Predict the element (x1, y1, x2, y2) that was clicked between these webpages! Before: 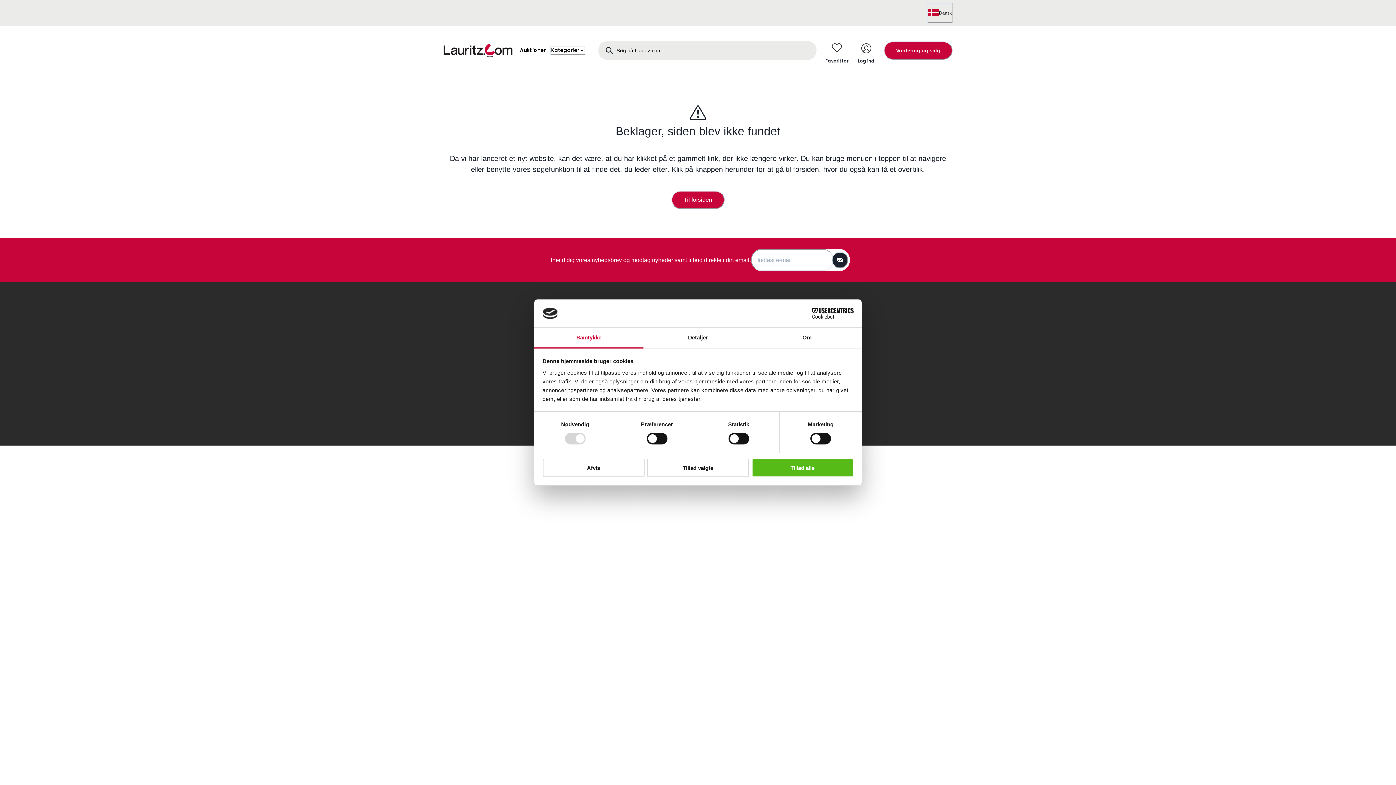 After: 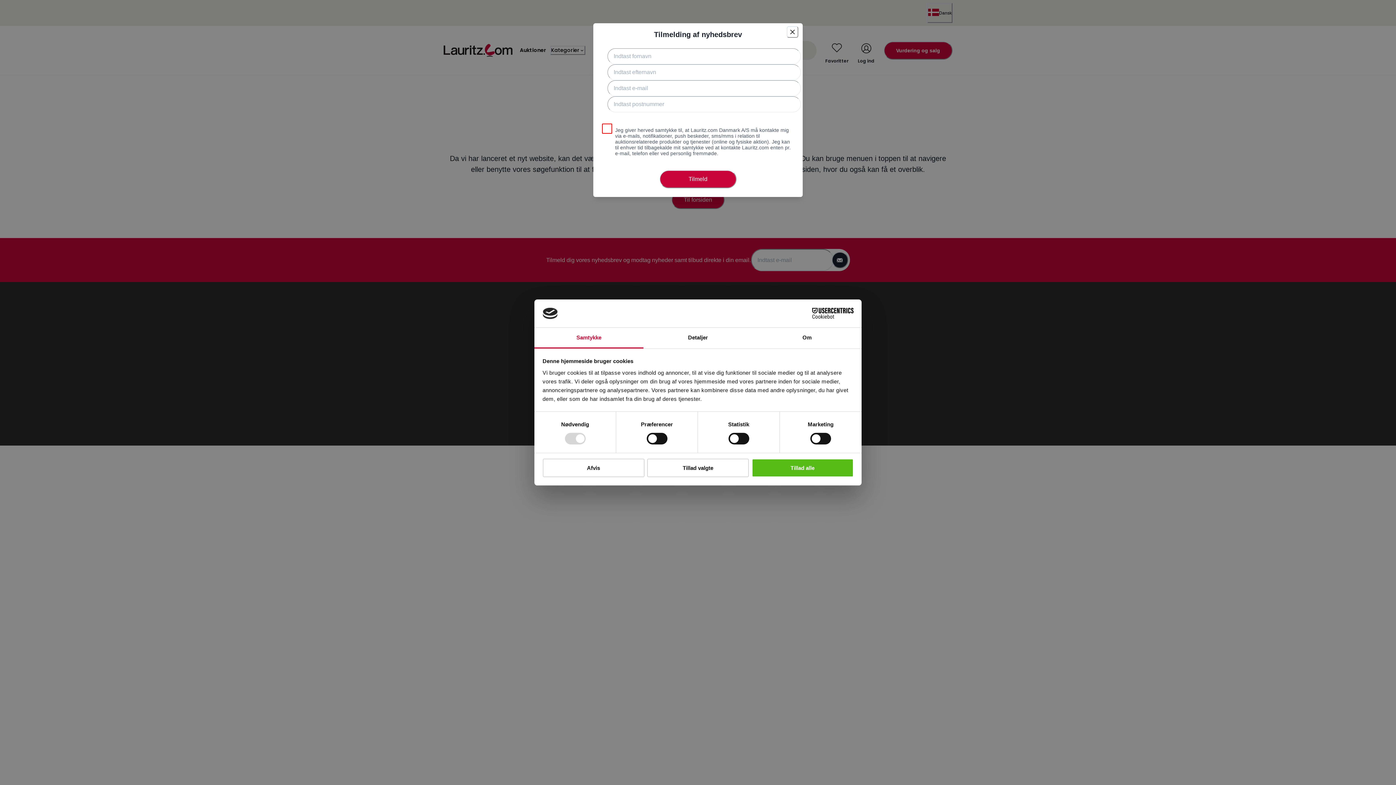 Action: bbox: (831, 252, 848, 268)